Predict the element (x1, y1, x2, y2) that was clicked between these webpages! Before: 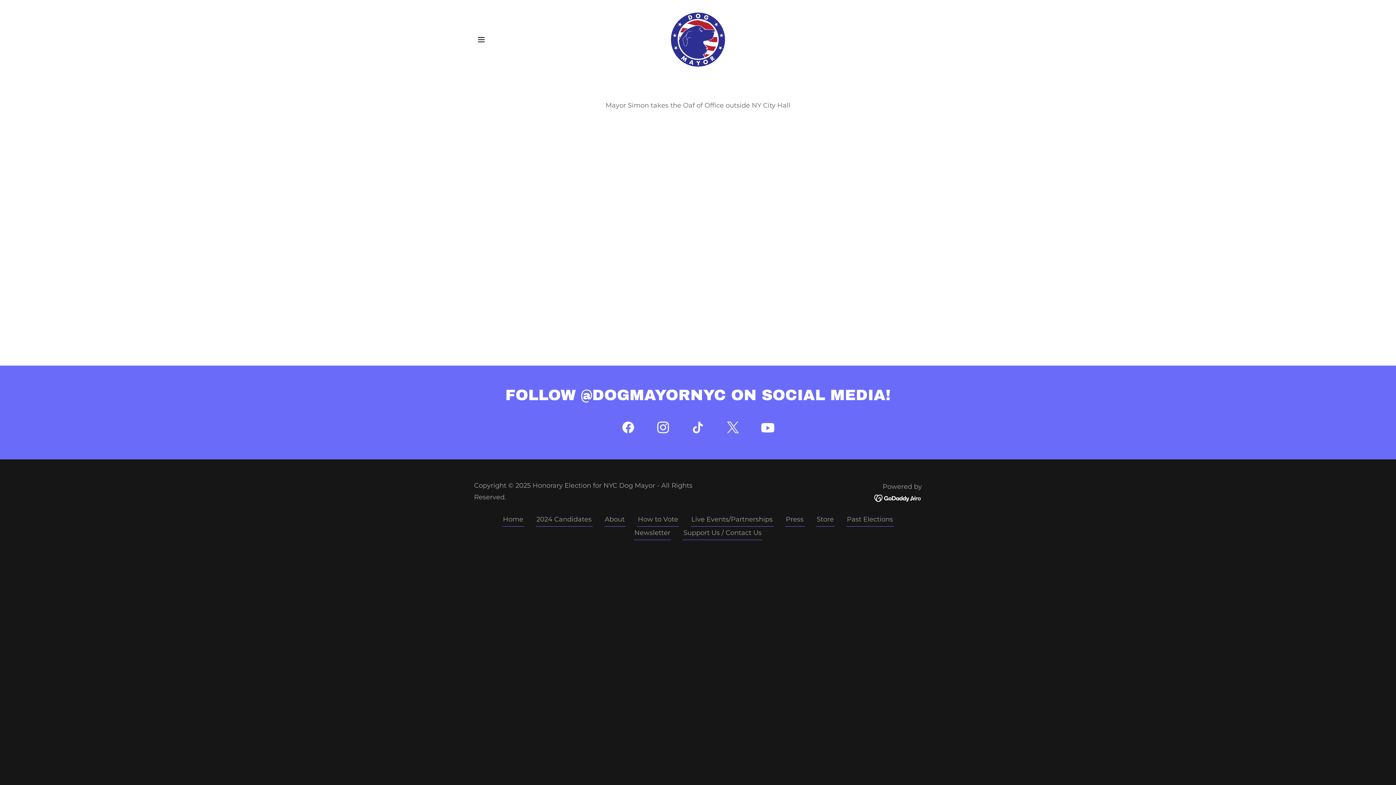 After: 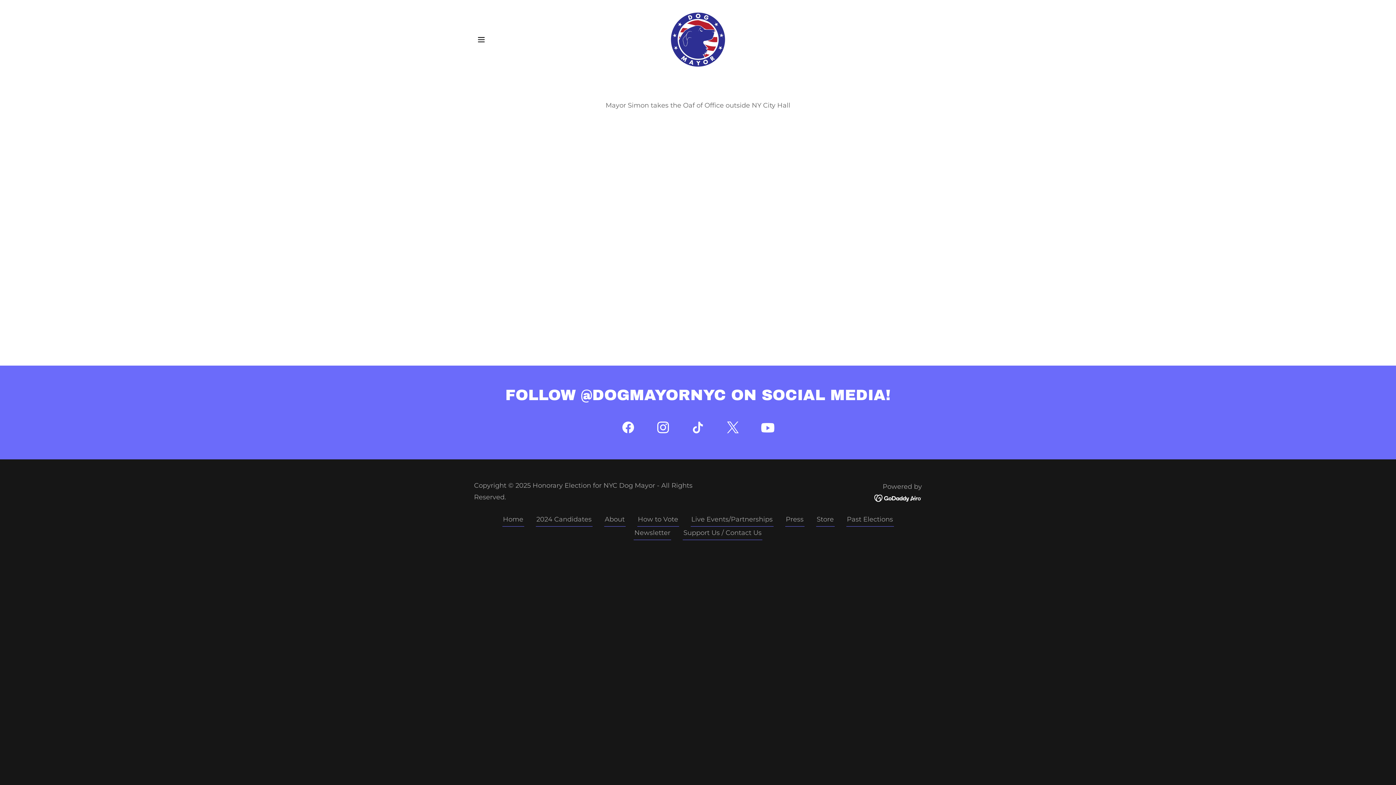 Action: label: X bbox: (715, 418, 750, 439)